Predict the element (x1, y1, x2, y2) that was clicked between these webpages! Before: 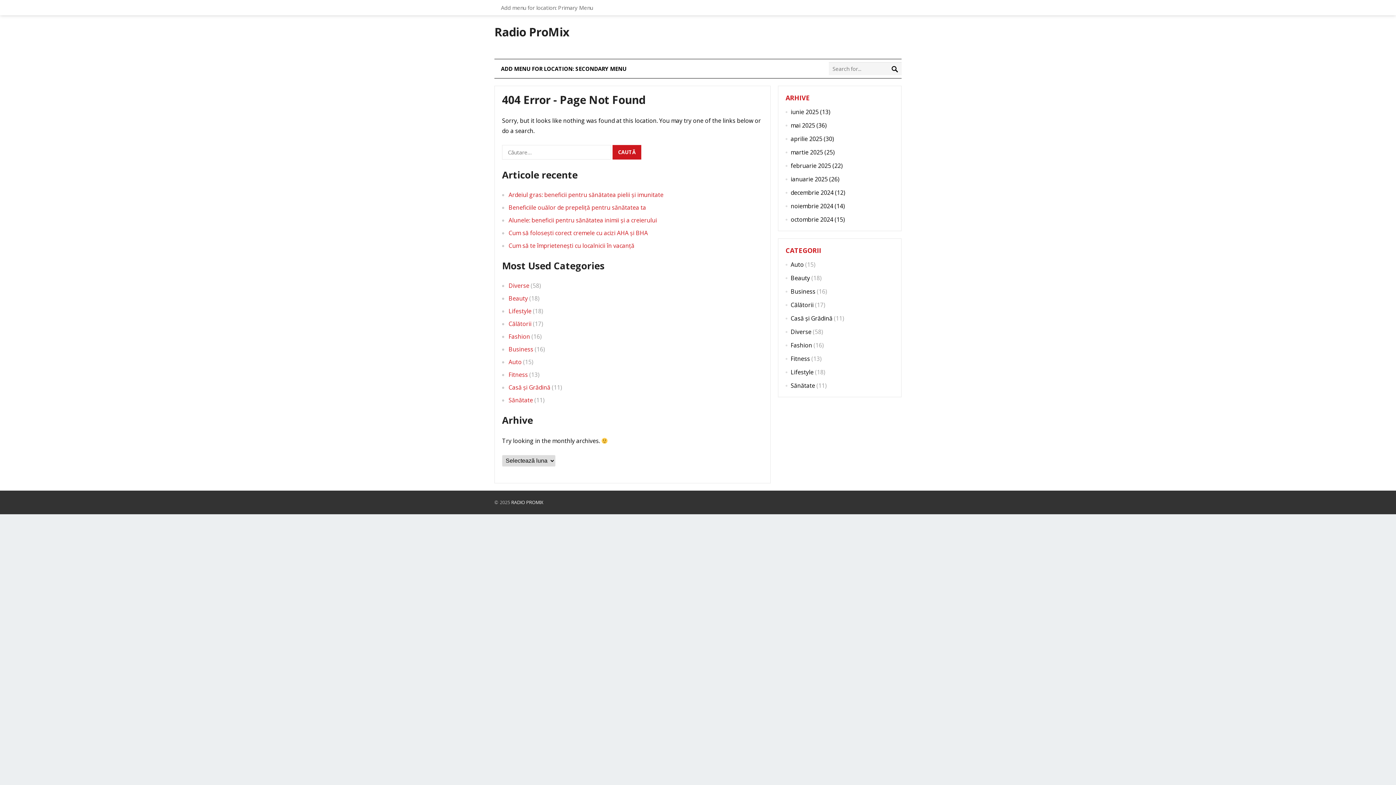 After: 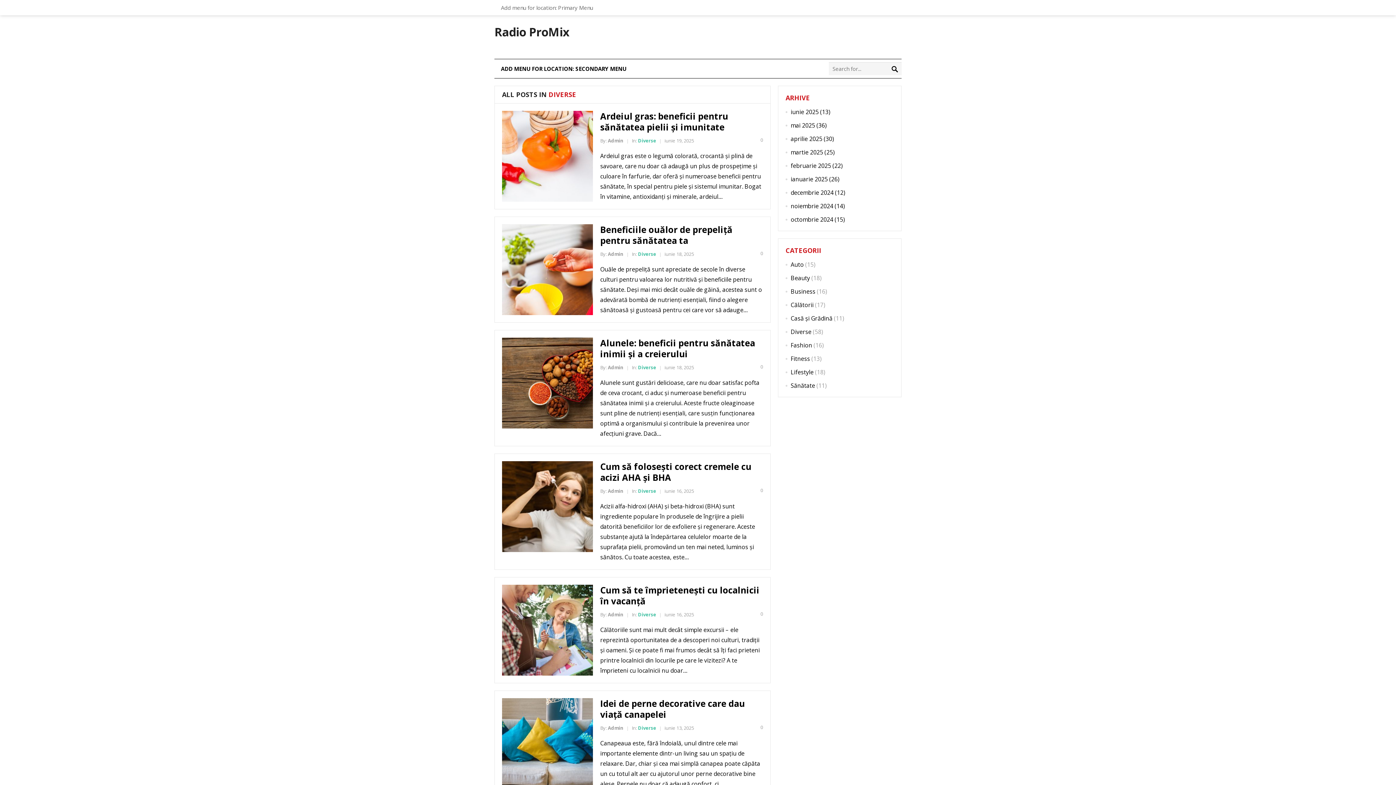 Action: bbox: (790, 328, 811, 336) label: Diverse